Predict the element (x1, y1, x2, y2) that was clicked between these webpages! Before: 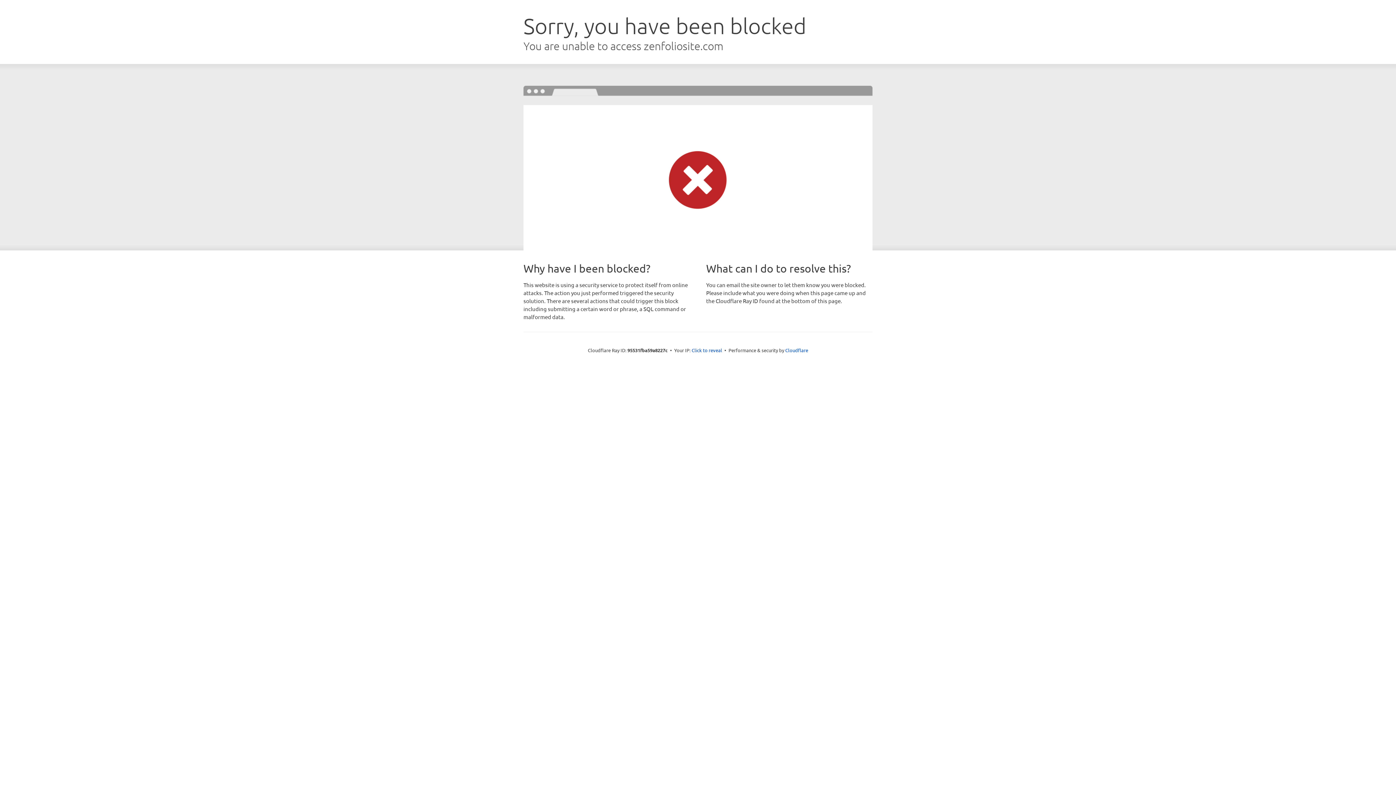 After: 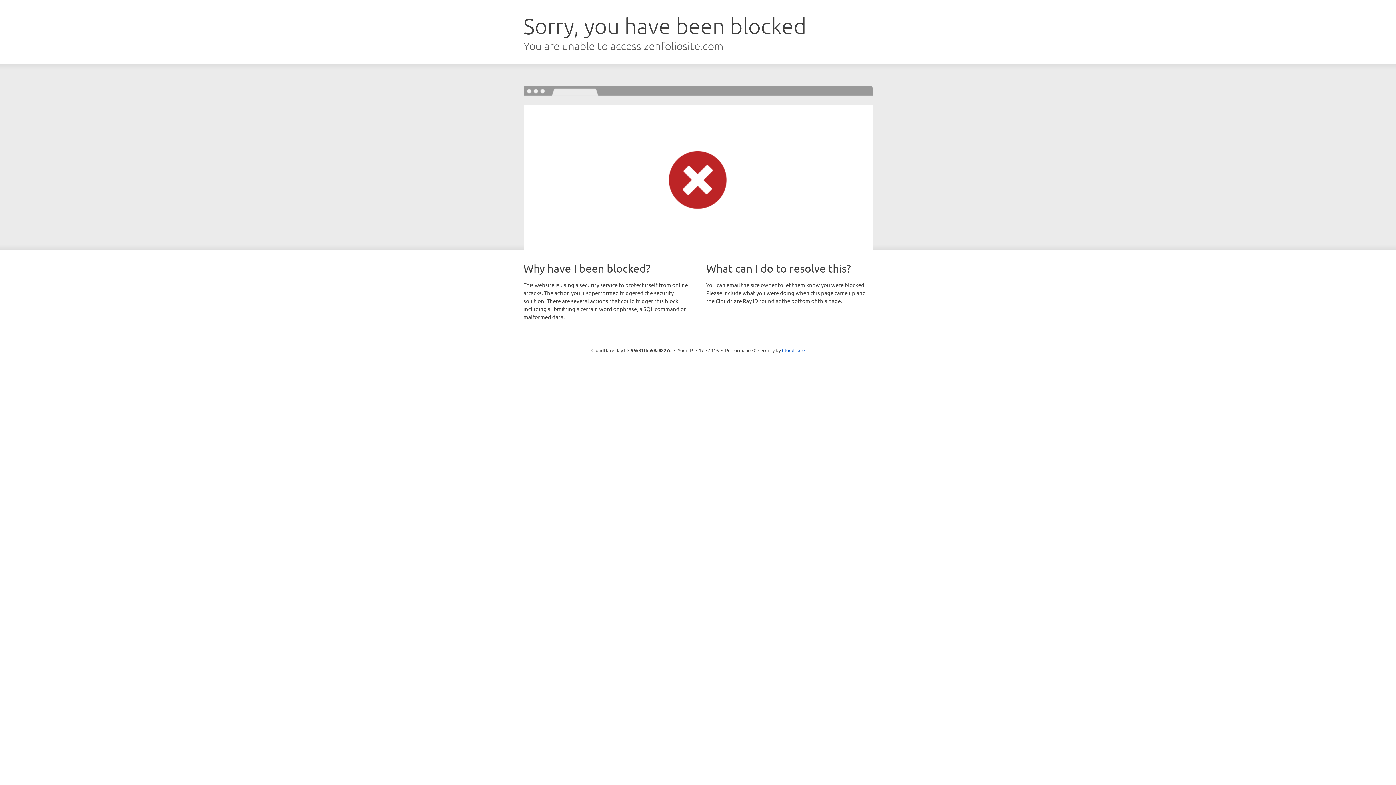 Action: label: Click to reveal bbox: (691, 346, 722, 353)